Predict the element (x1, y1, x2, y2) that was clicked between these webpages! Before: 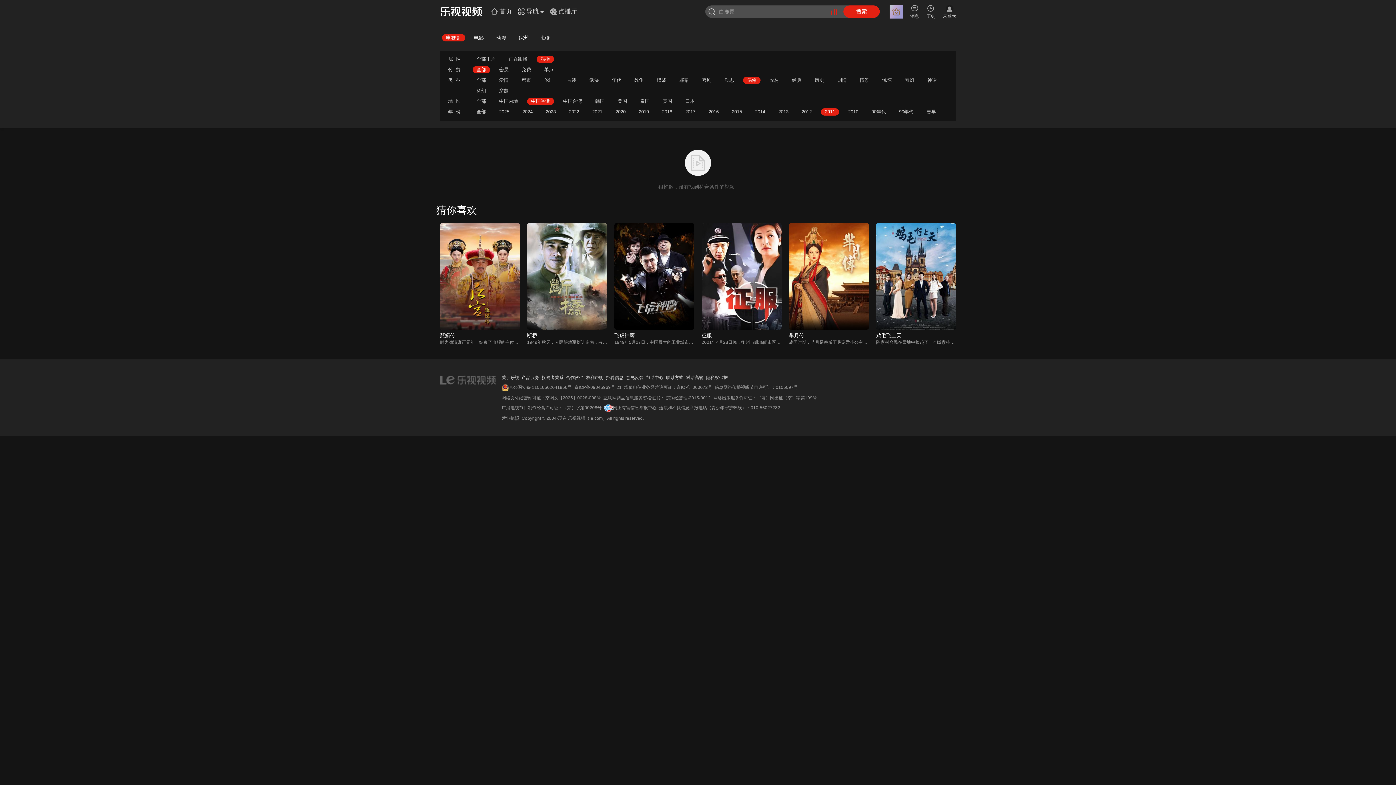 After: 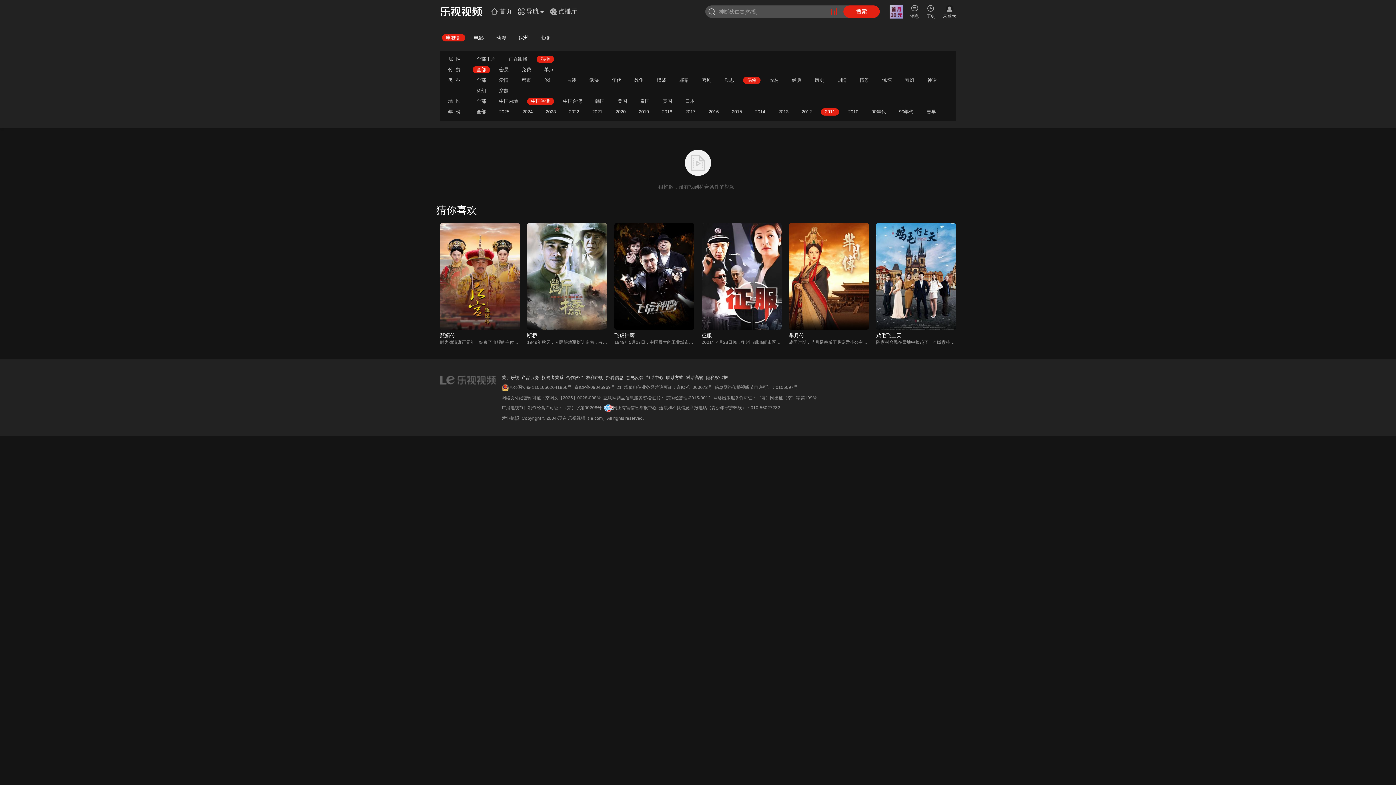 Action: bbox: (825, 109, 835, 114) label: 2011